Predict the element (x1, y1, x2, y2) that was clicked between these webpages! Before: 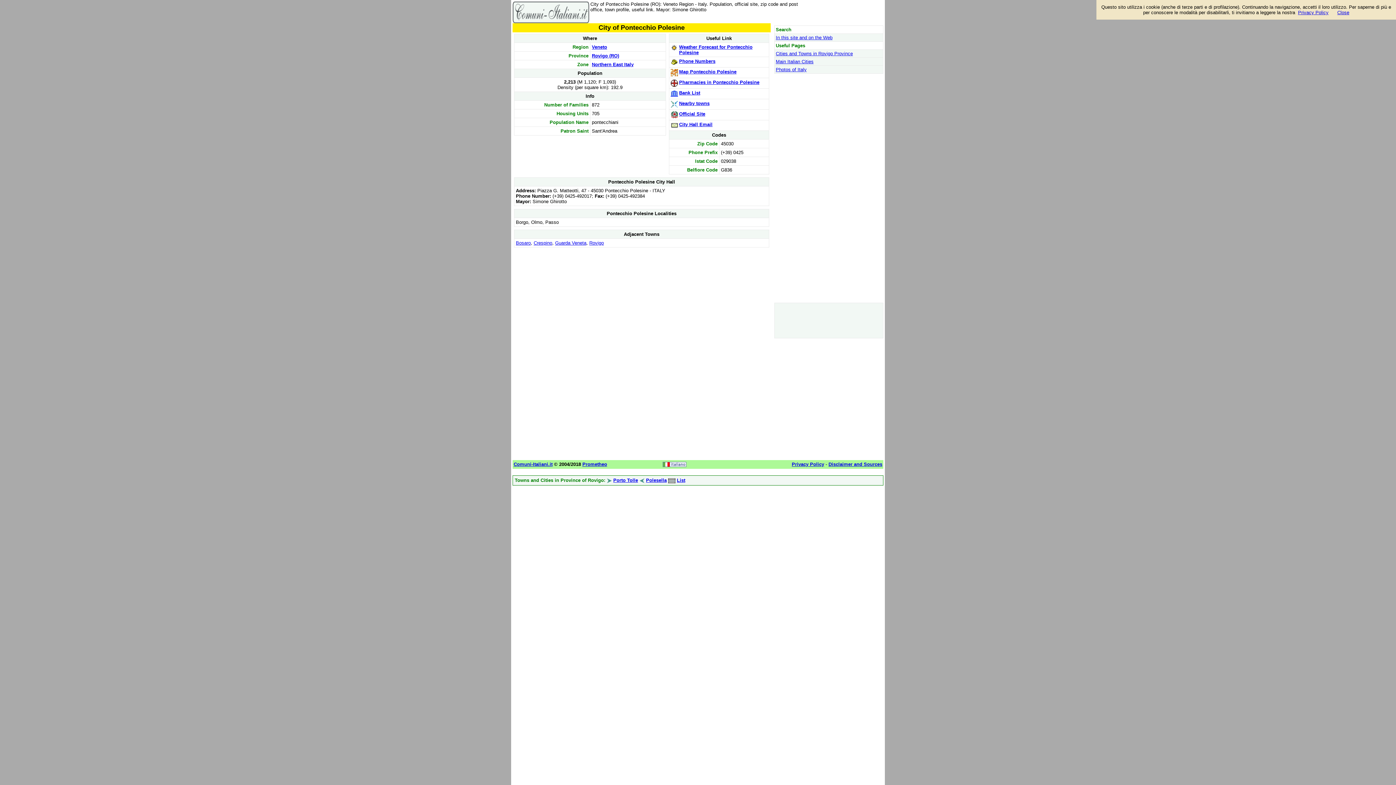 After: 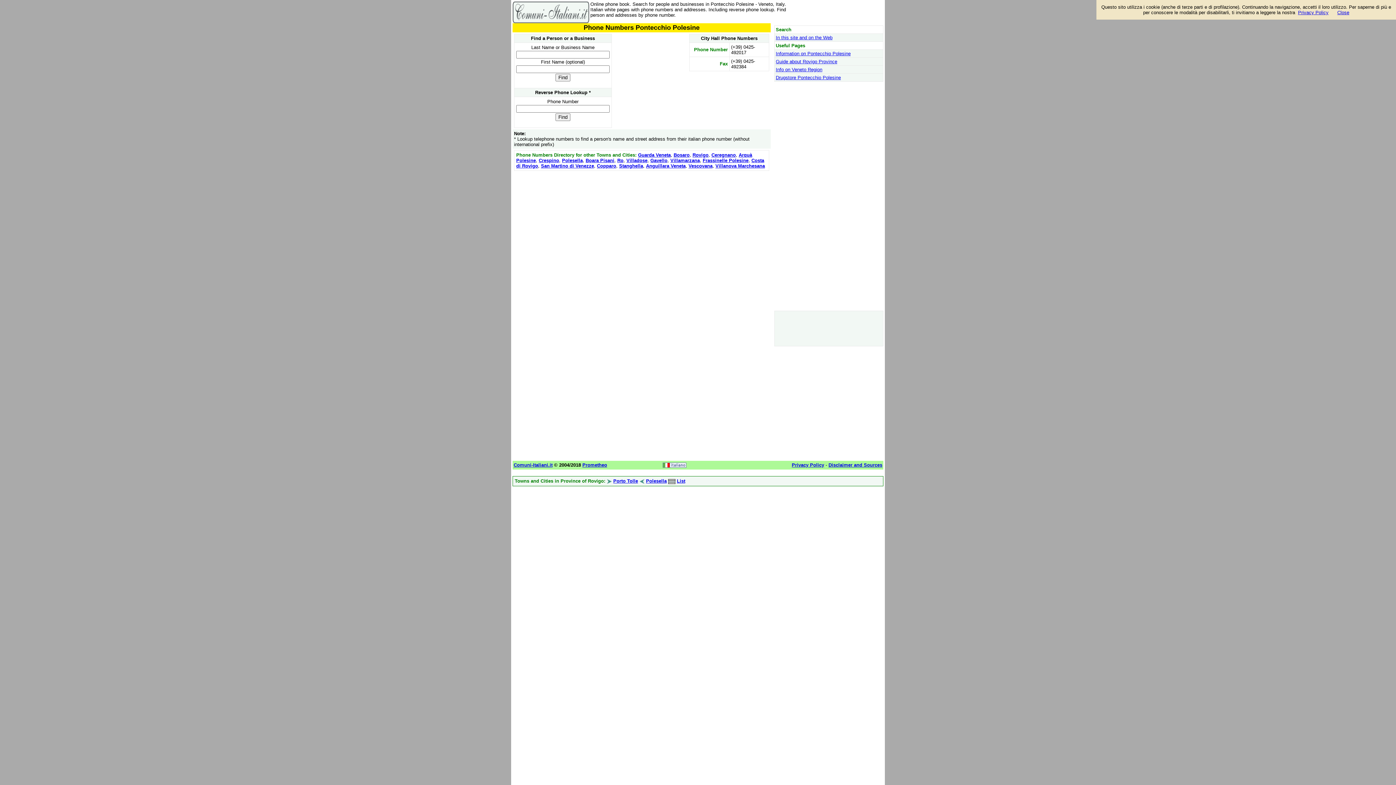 Action: label: Phone Numbers bbox: (679, 58, 715, 64)